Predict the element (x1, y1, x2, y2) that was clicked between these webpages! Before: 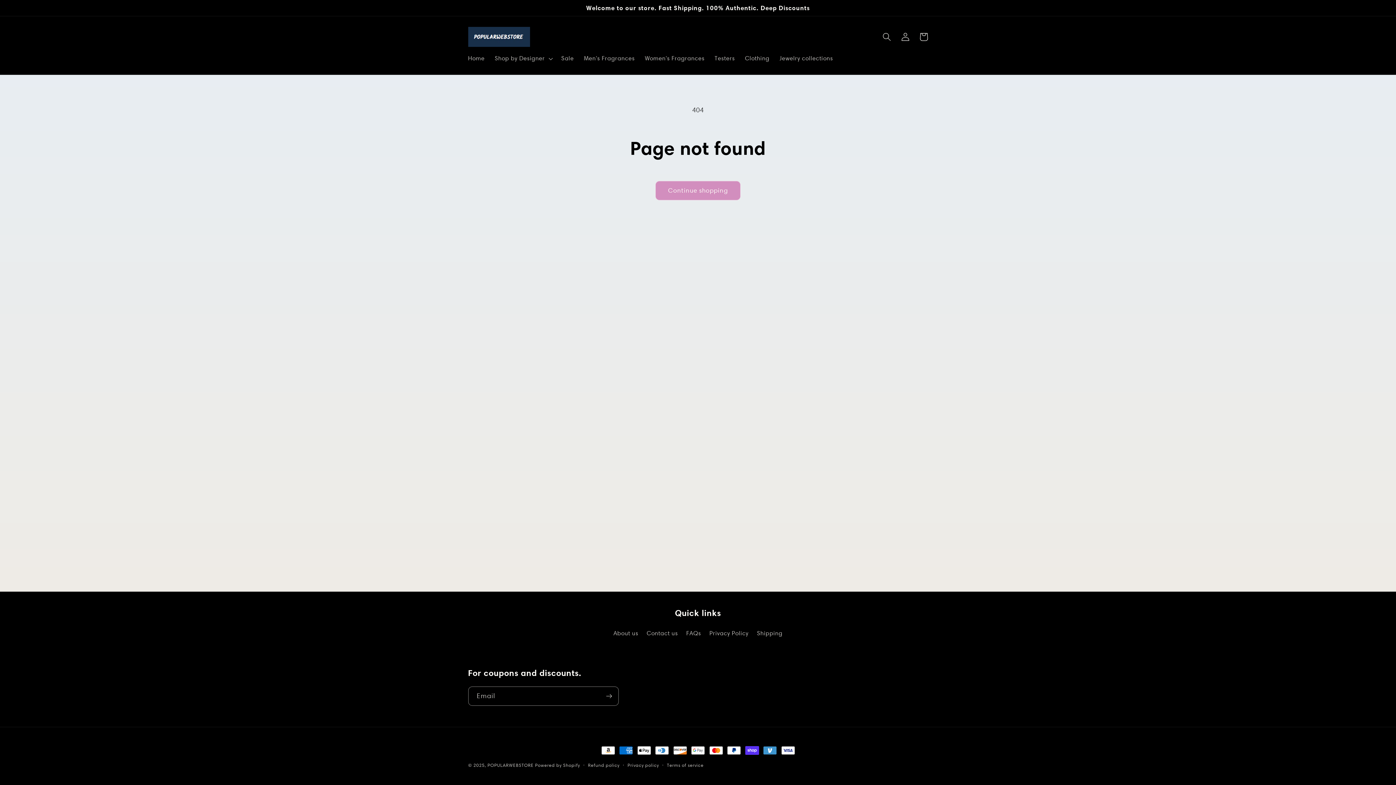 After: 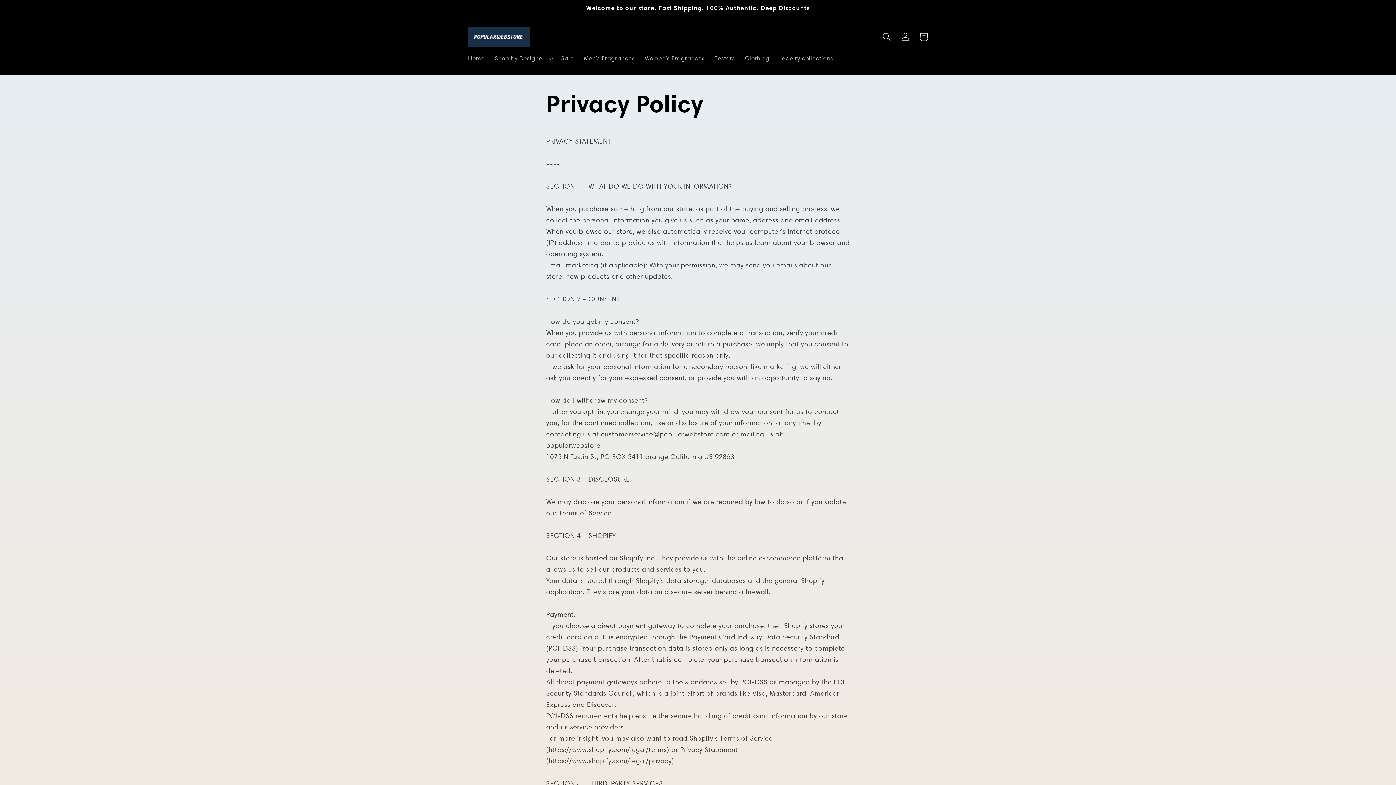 Action: label: Privacy Policy bbox: (709, 626, 748, 640)